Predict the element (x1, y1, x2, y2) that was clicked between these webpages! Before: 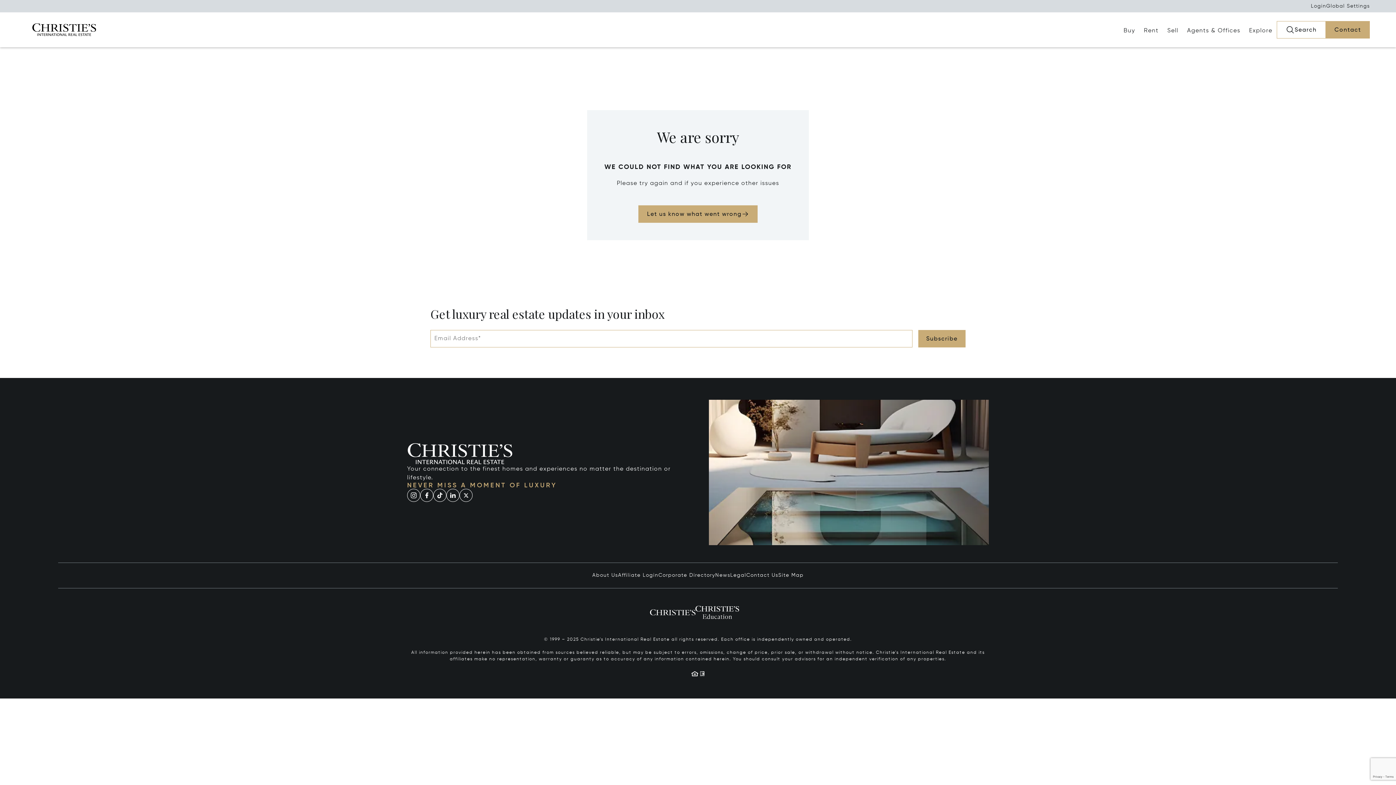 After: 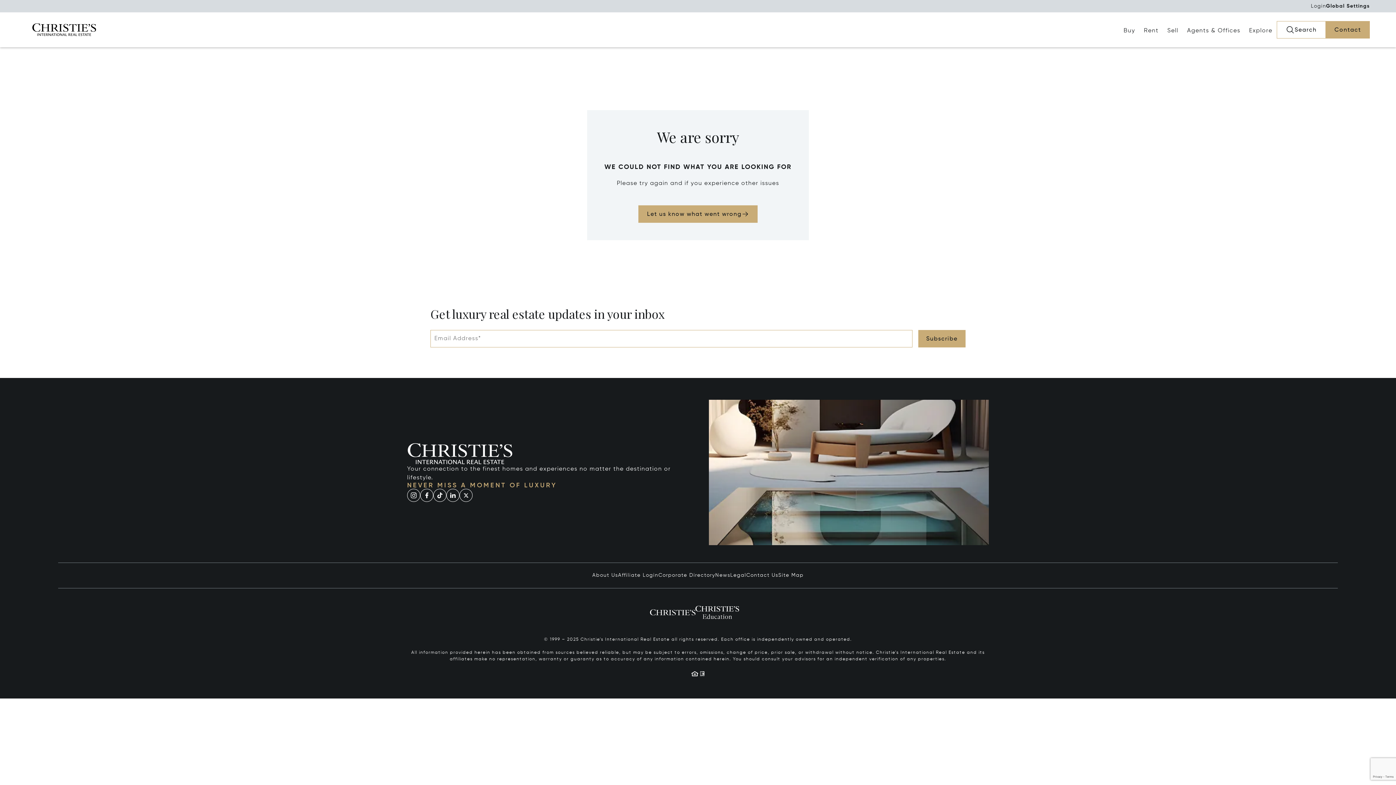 Action: label: Global Settings bbox: (1326, 2, 1370, 9)